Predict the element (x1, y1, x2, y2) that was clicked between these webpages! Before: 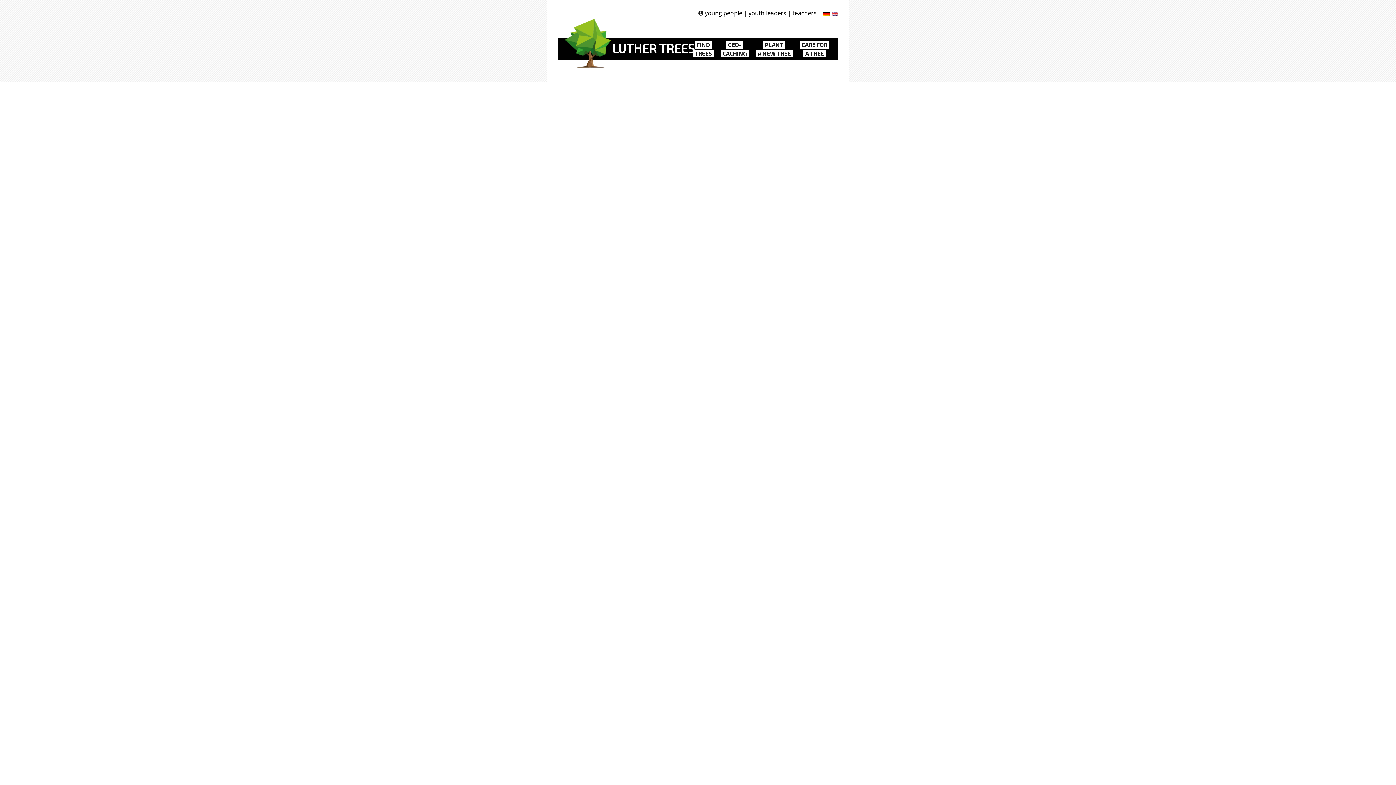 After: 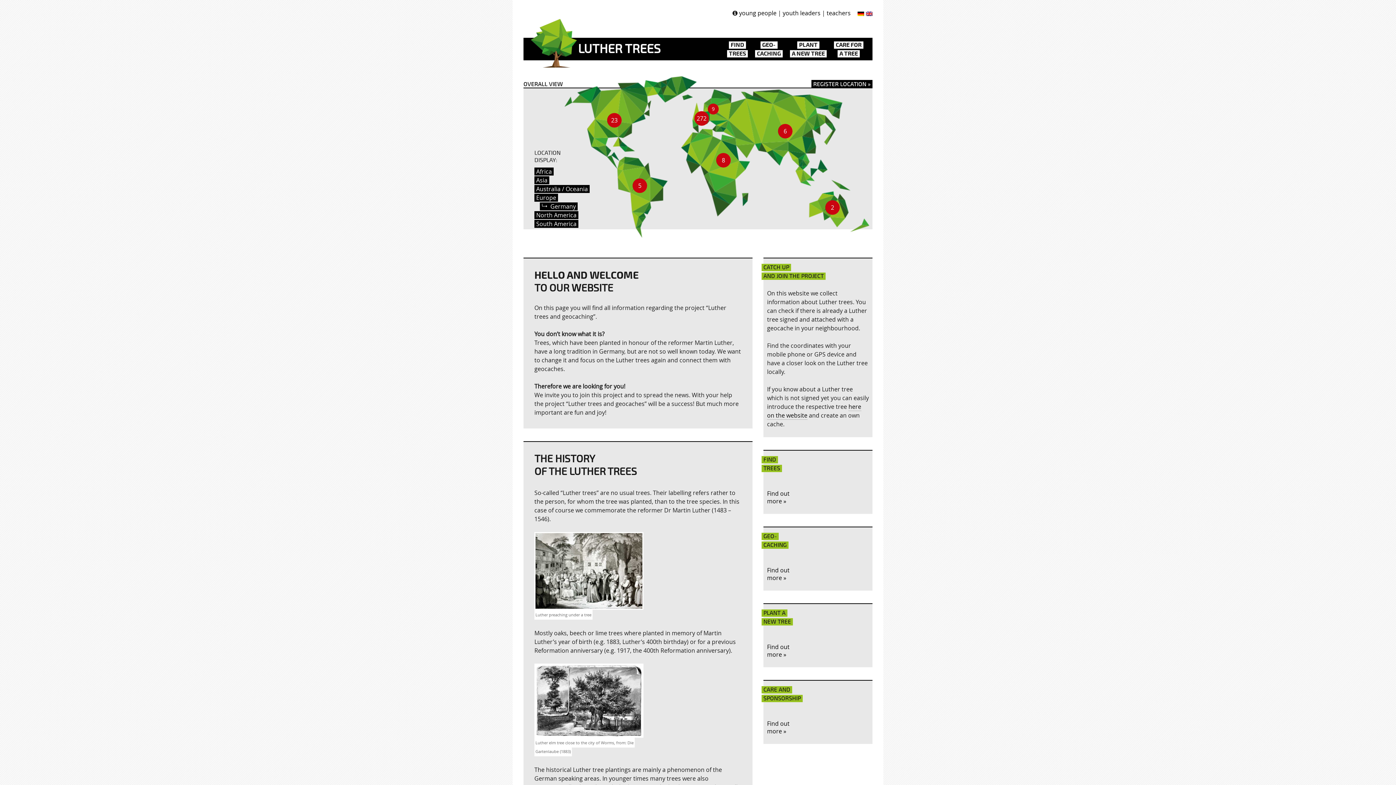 Action: label: LUTHER TREES bbox: (612, 41, 694, 56)